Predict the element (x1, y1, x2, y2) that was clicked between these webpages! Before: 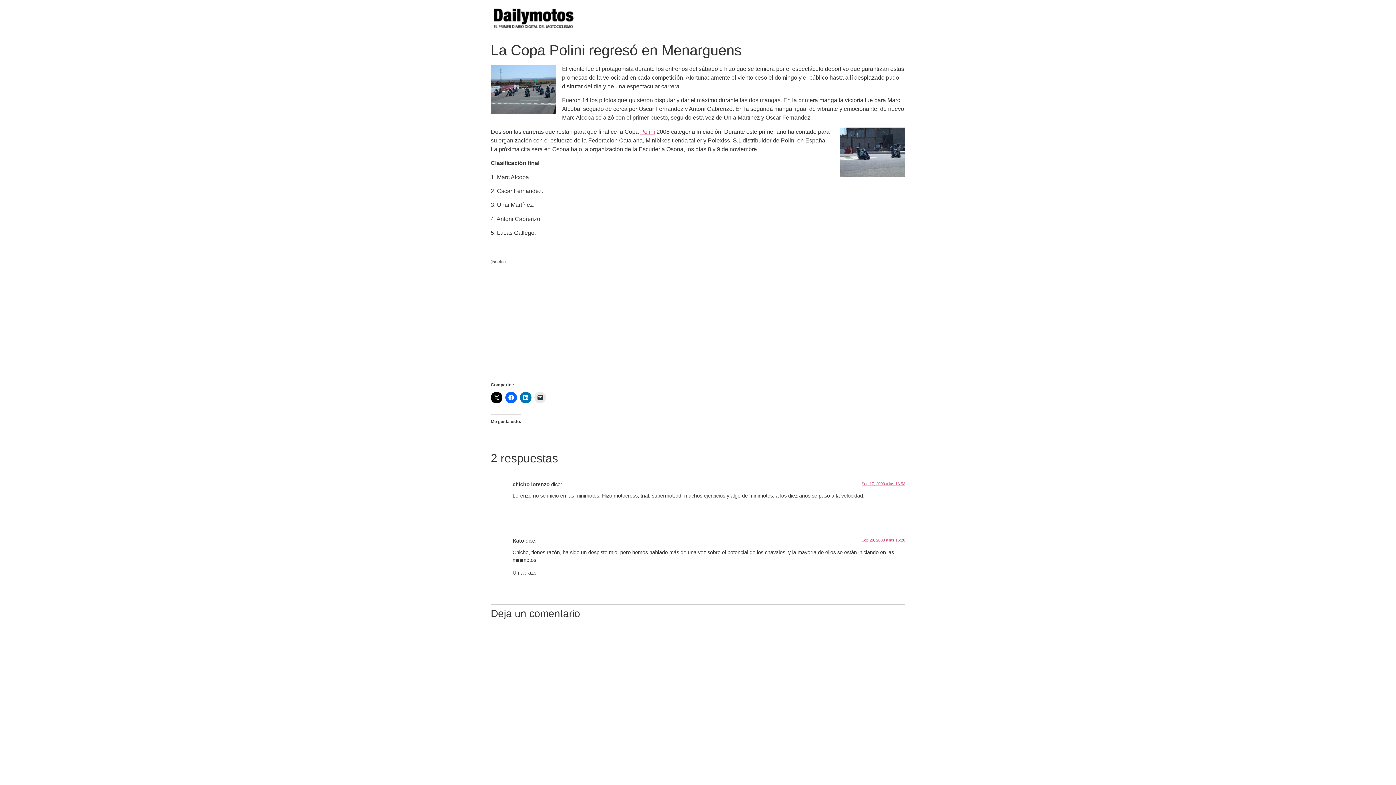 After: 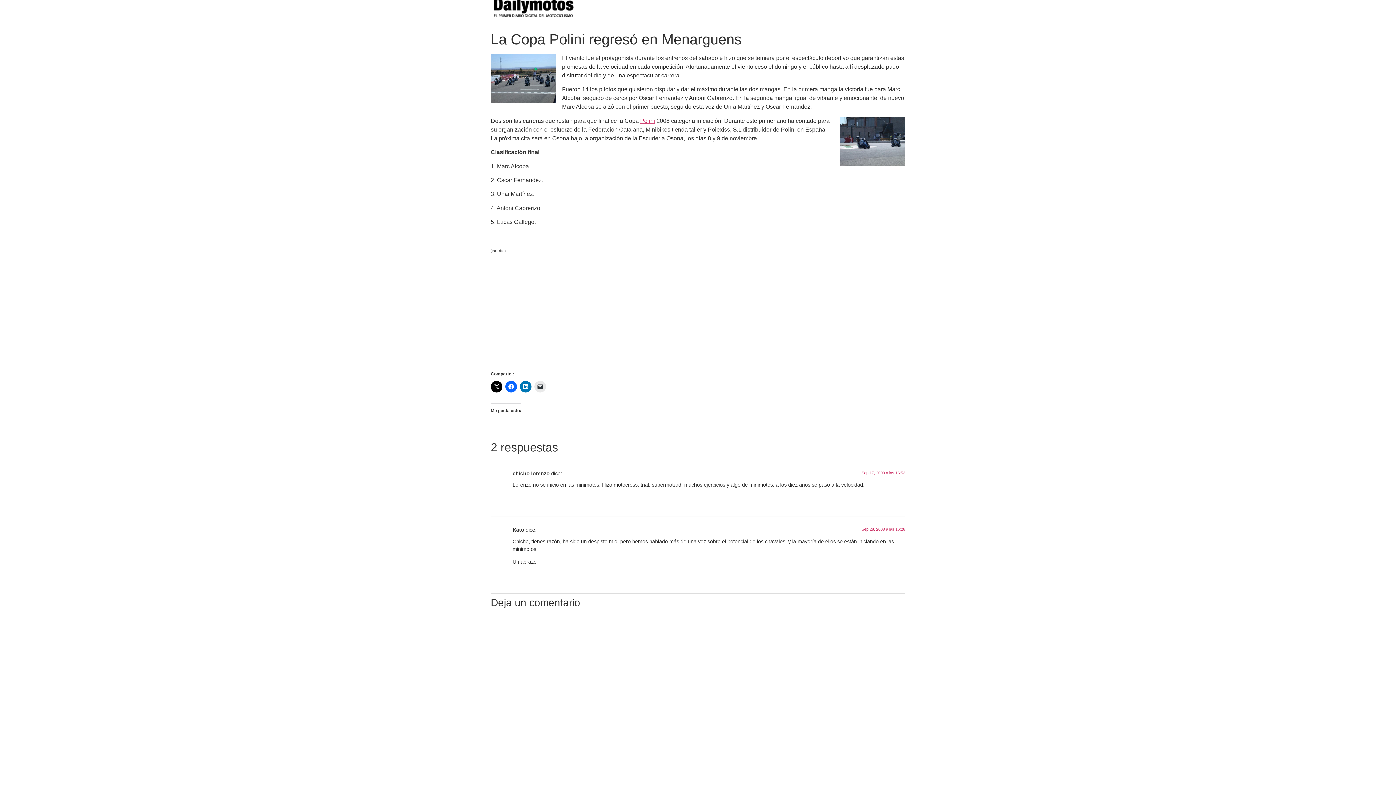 Action: label: Sep 17, 2008 a las 16:53 bbox: (861, 481, 905, 486)